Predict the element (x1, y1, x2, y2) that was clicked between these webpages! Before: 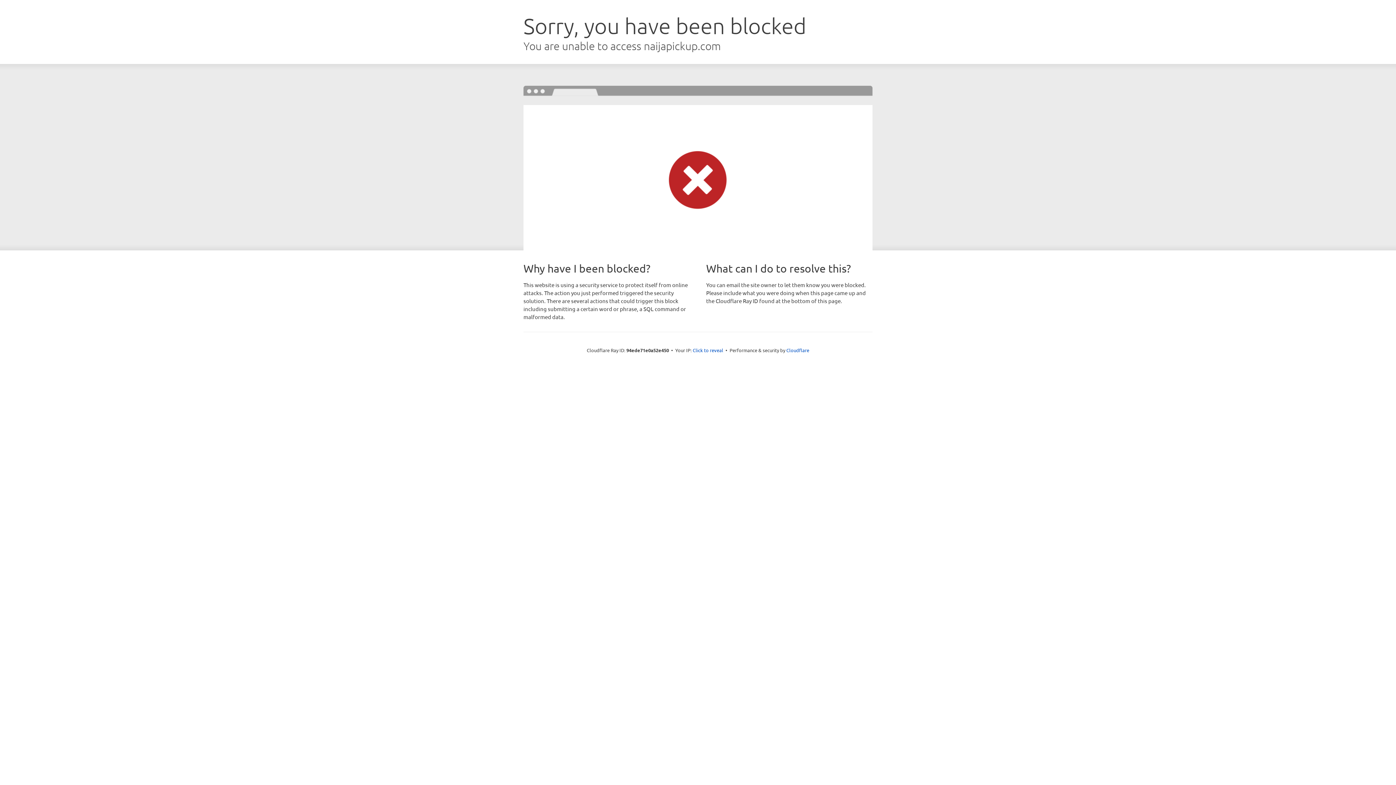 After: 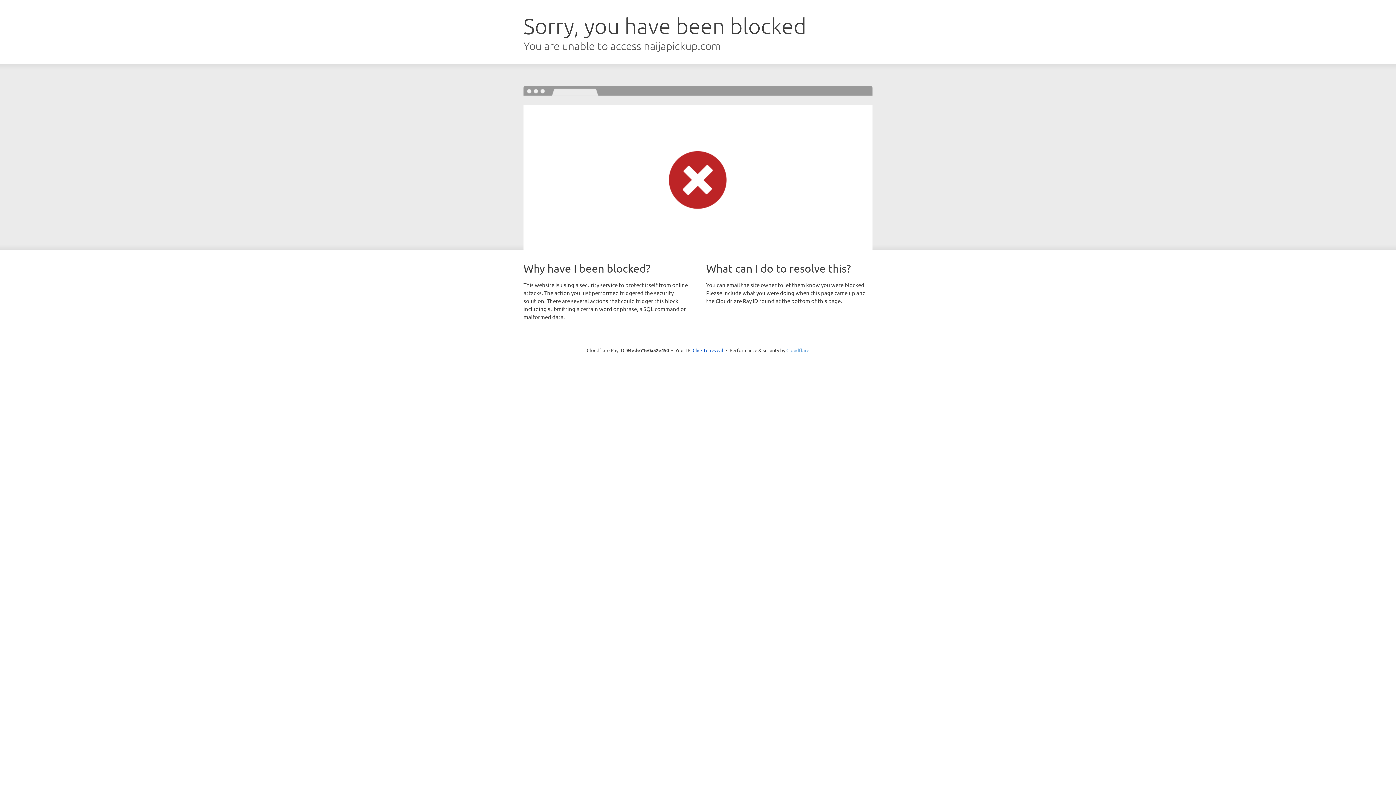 Action: label: Cloudflare bbox: (786, 347, 809, 353)